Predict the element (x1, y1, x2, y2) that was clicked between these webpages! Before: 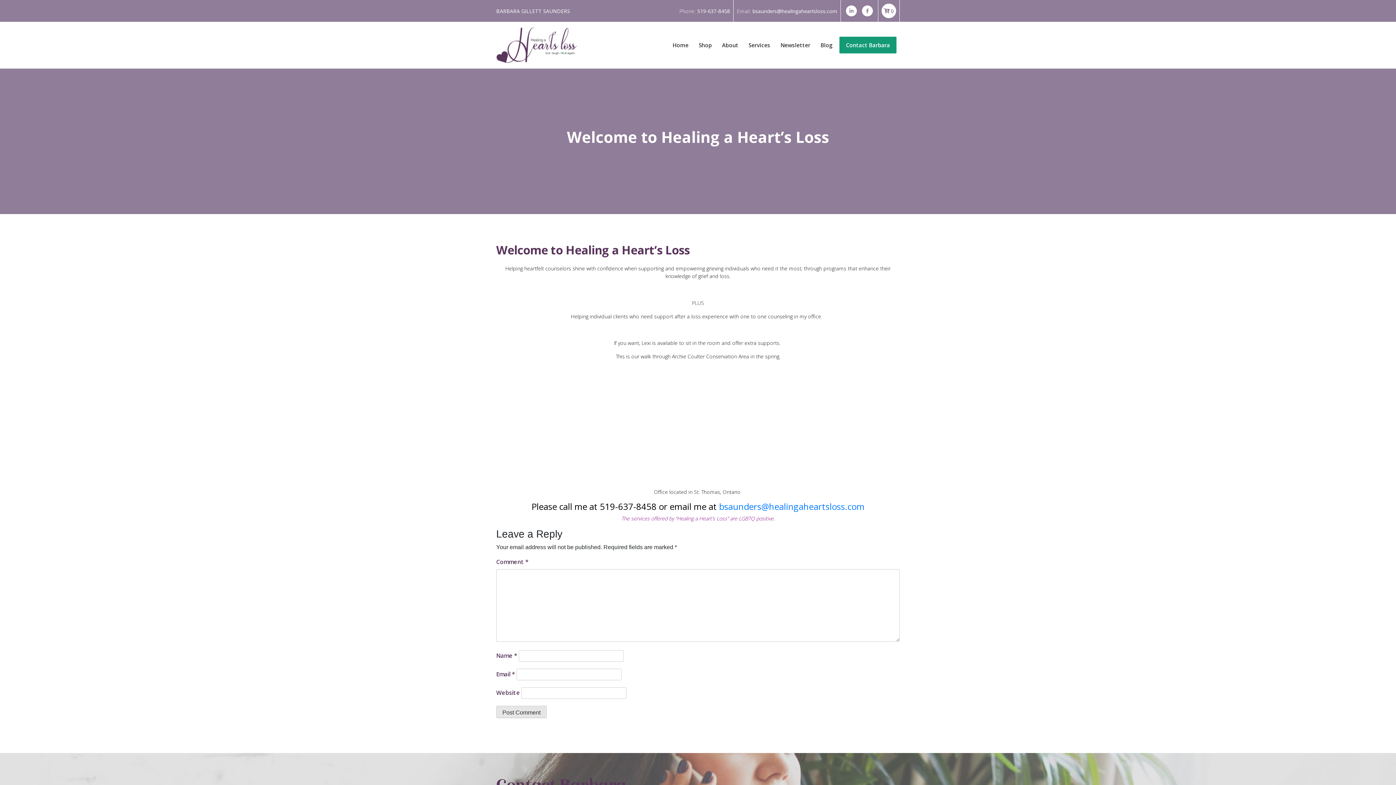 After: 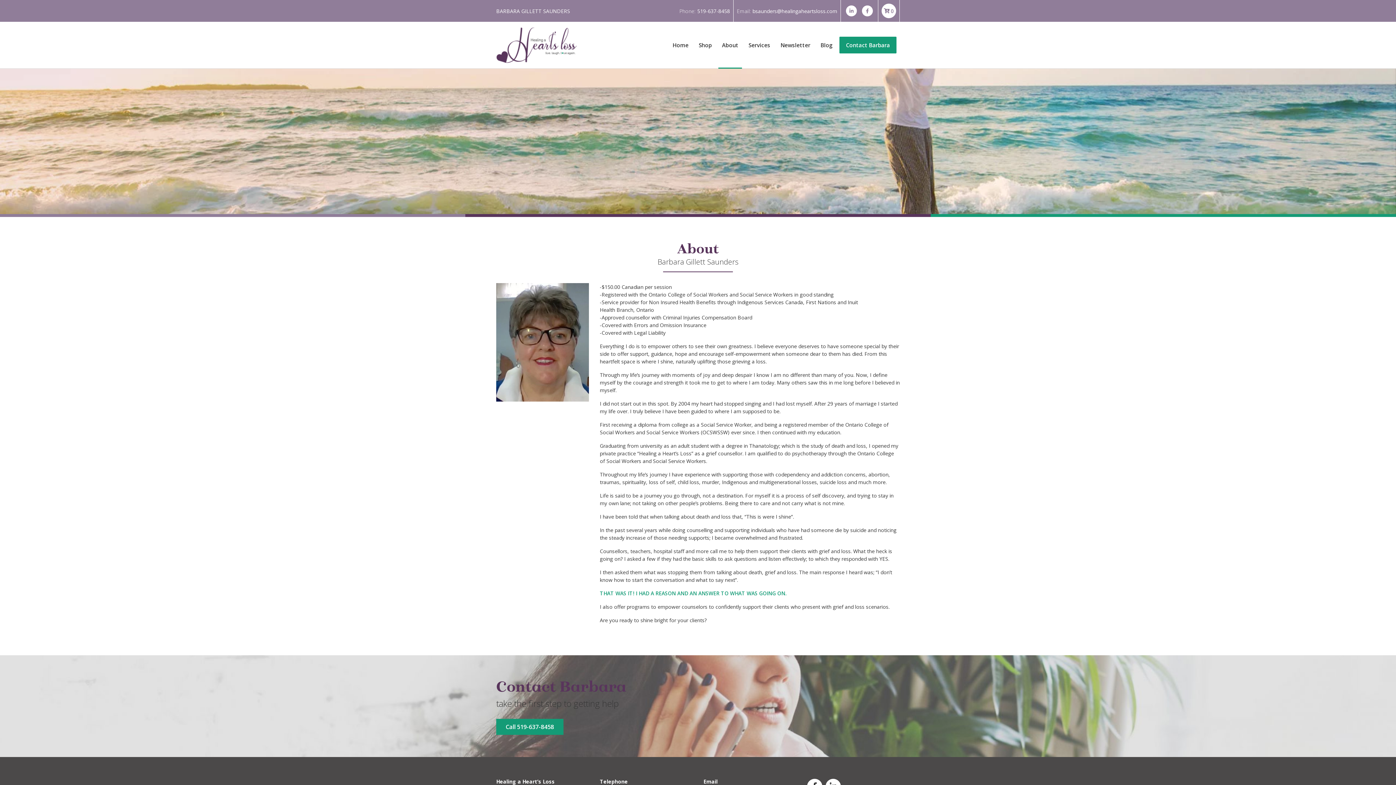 Action: label: About bbox: (718, 41, 742, 49)